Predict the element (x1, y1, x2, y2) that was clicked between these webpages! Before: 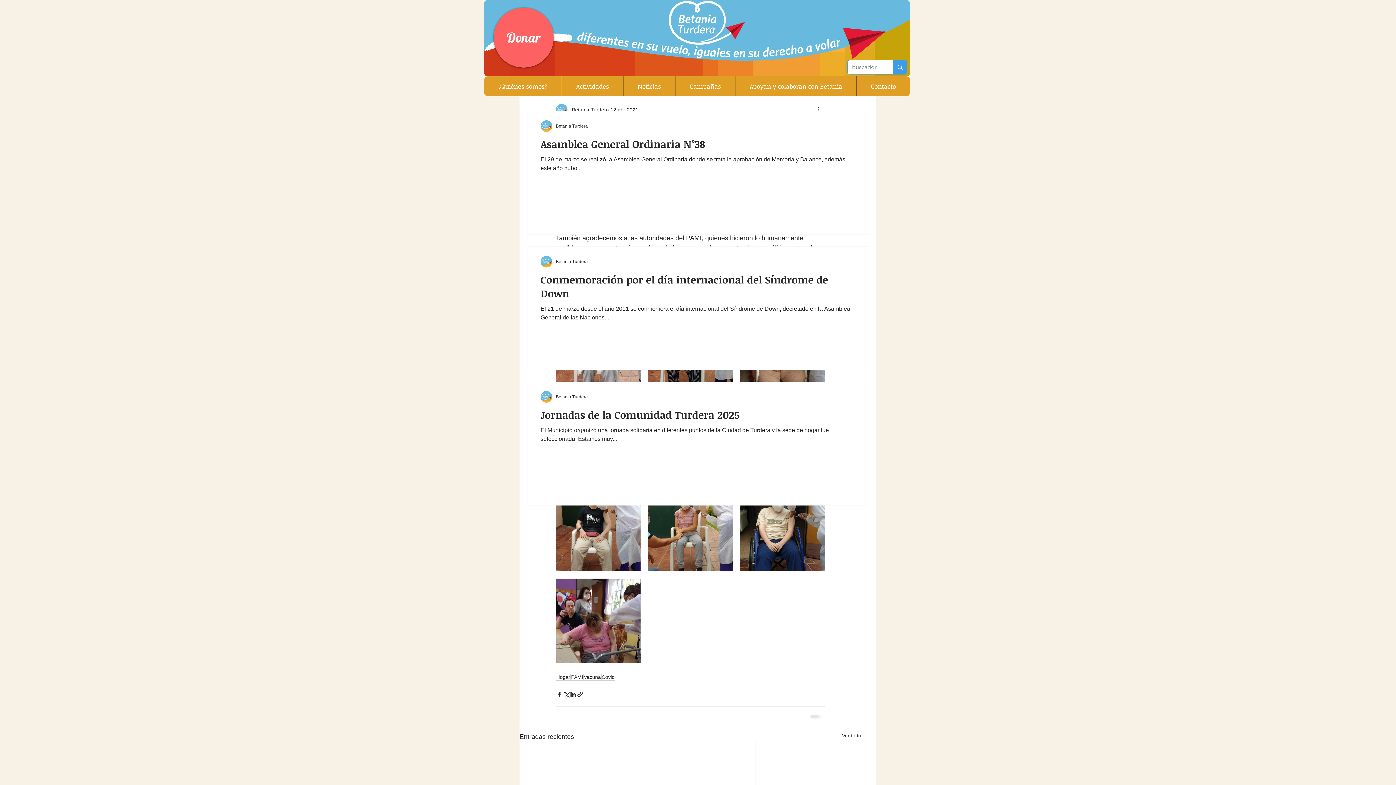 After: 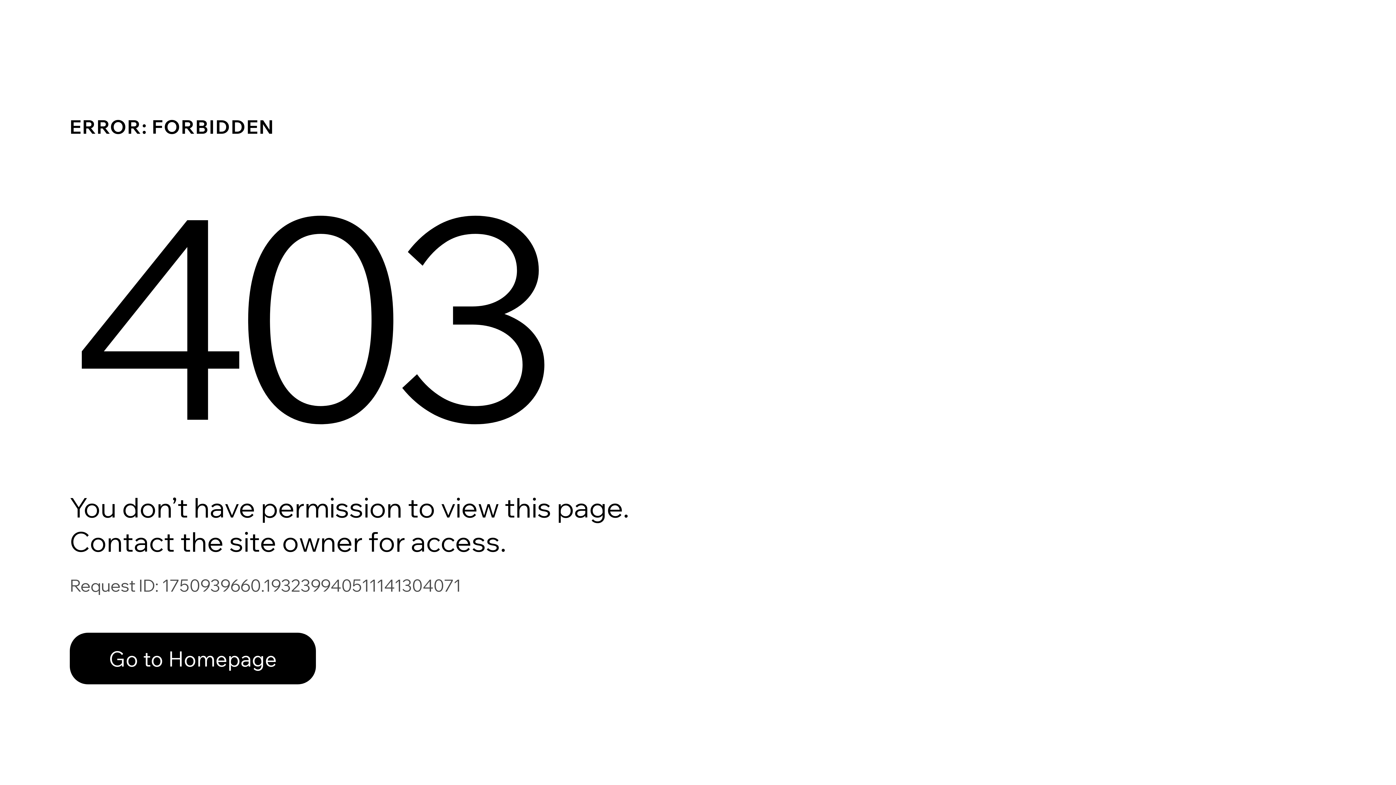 Action: label: Betania Turdera bbox: (556, 258, 588, 265)